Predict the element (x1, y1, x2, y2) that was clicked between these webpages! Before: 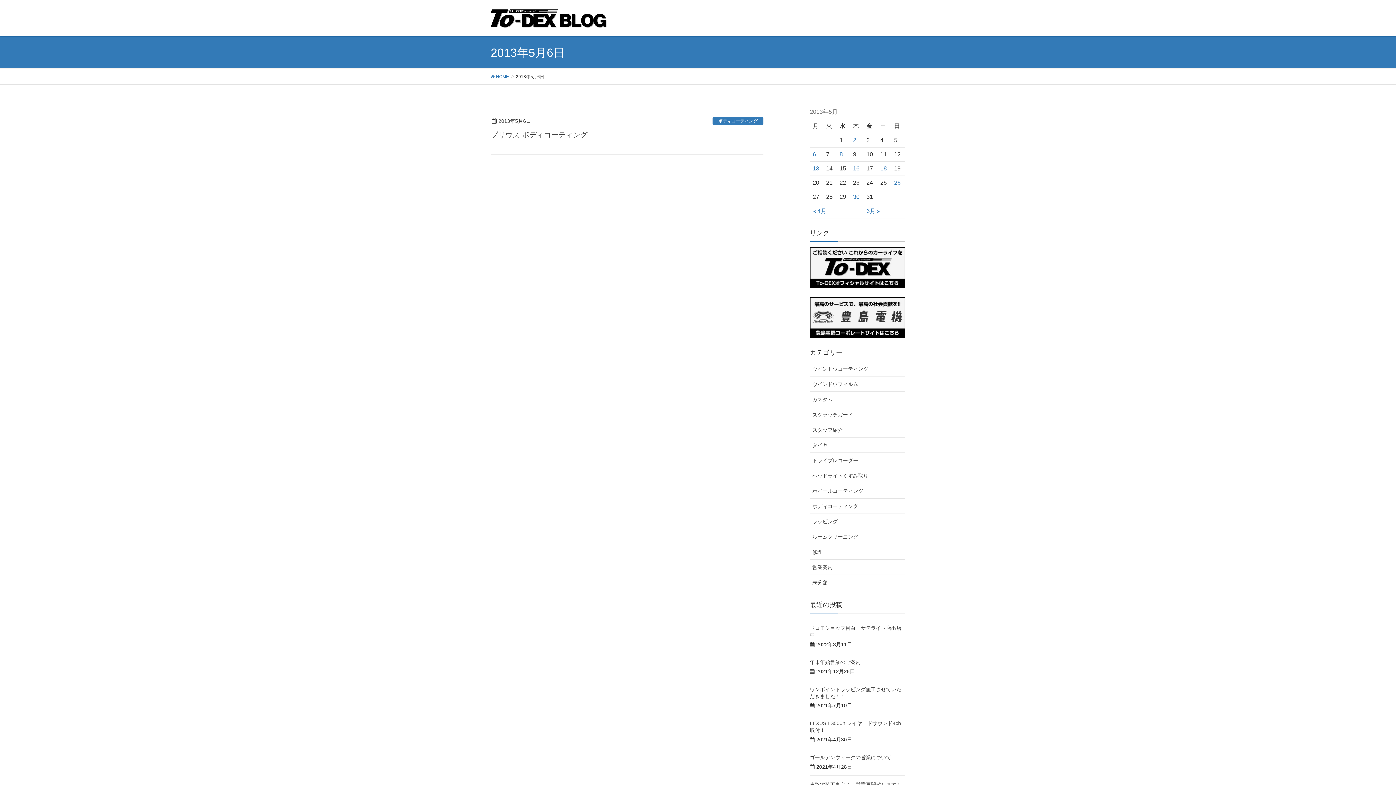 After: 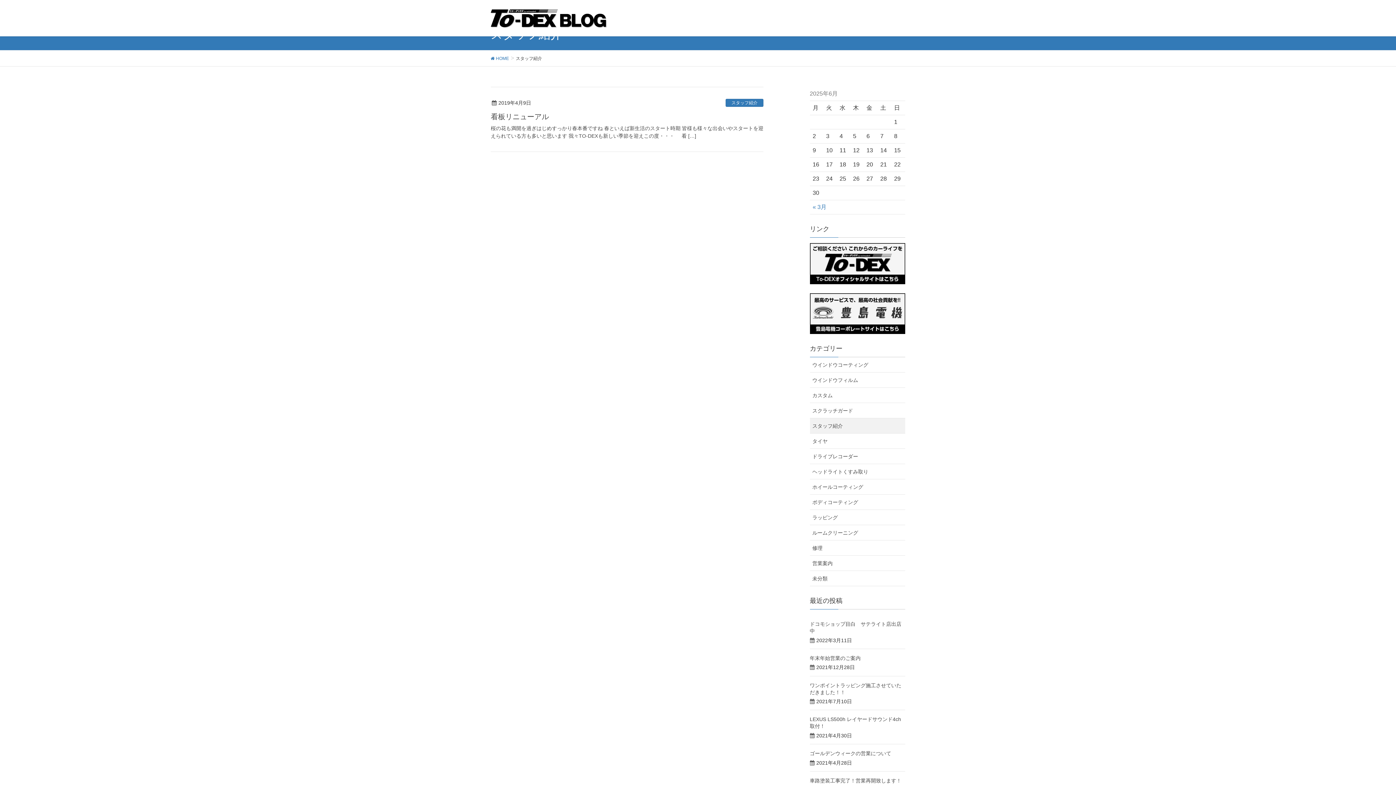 Action: bbox: (810, 422, 905, 437) label: スタッフ紹介